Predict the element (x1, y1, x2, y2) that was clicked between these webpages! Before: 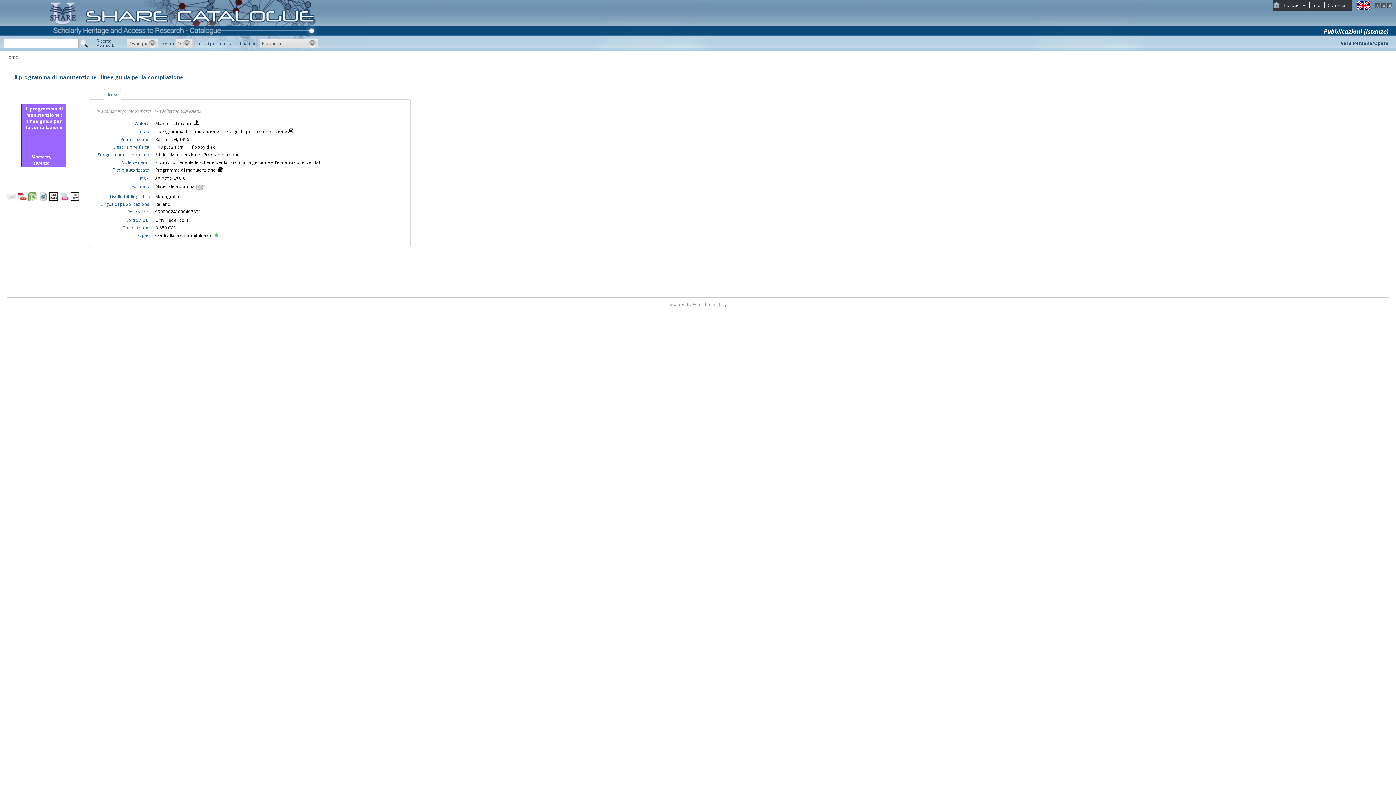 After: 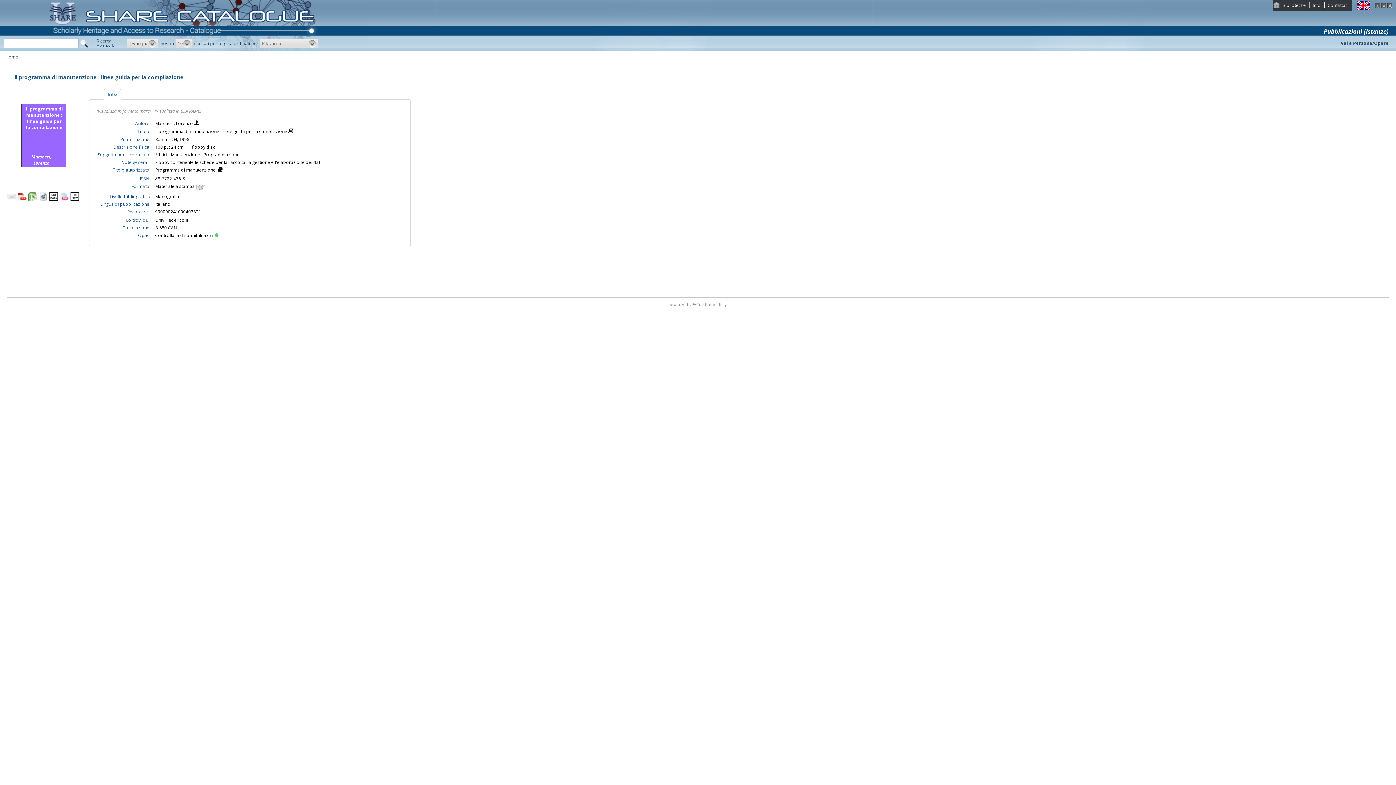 Action: bbox: (1375, 3, 1380, 9)